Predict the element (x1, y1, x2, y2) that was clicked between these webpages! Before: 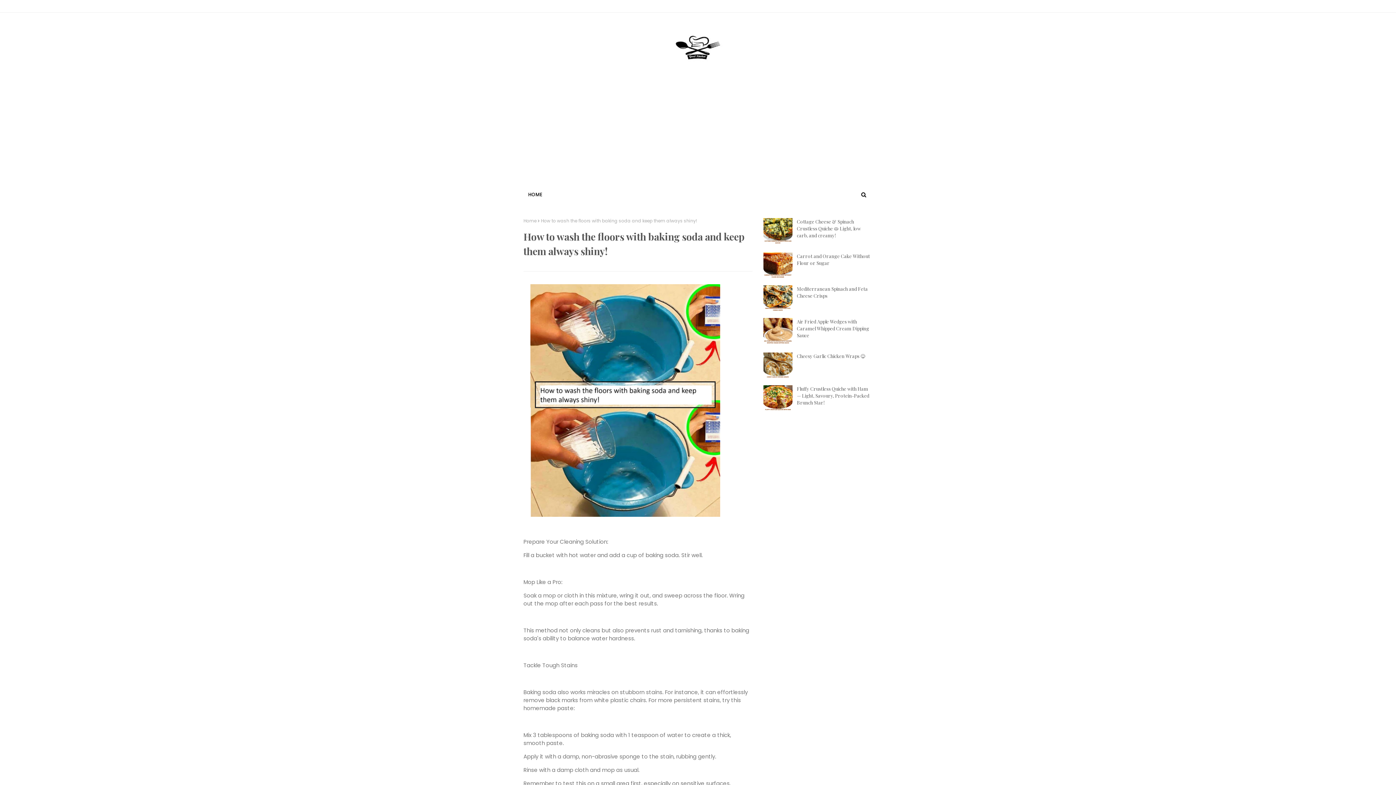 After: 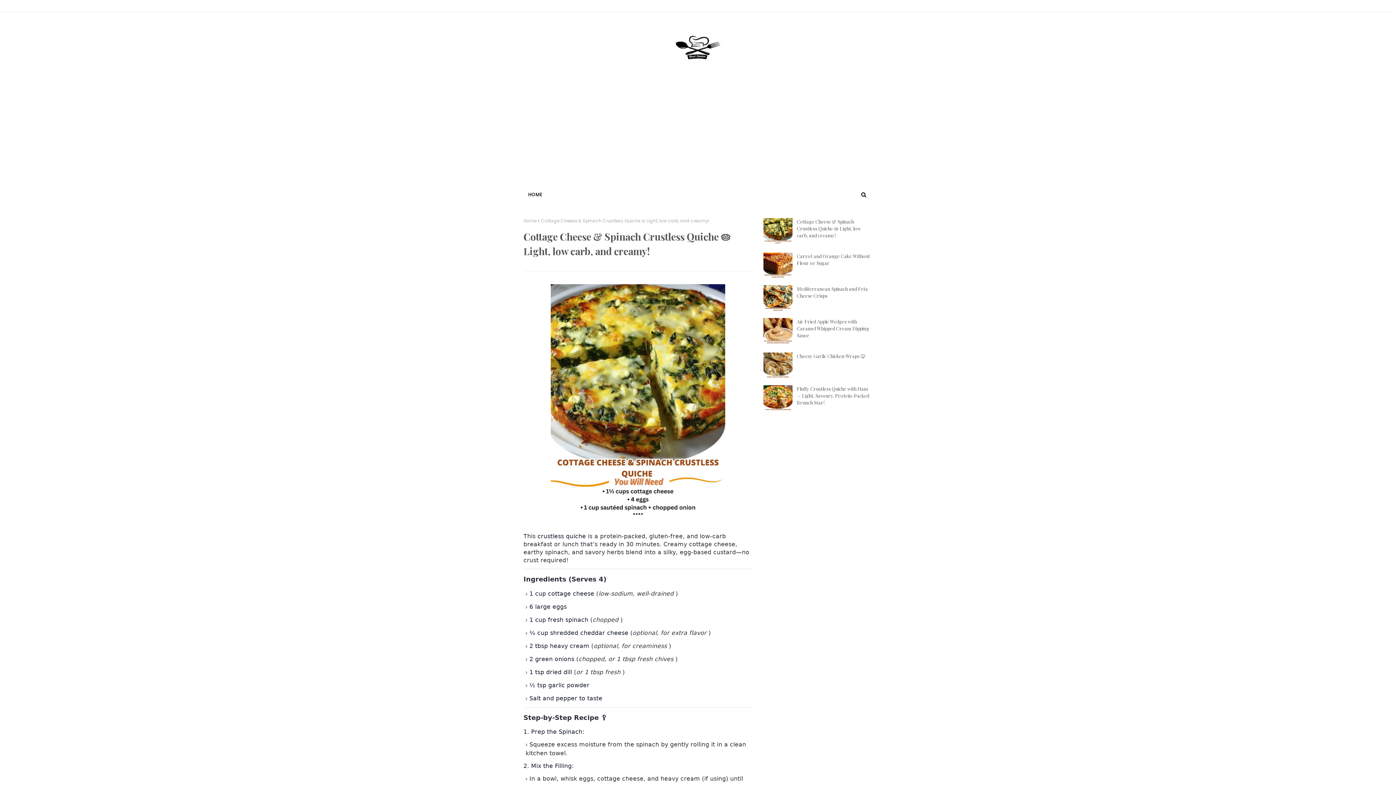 Action: label: Cottage Cheese & Spinach Crustless Quiche 🥧 Light, low carb, and creamy! bbox: (797, 218, 872, 238)